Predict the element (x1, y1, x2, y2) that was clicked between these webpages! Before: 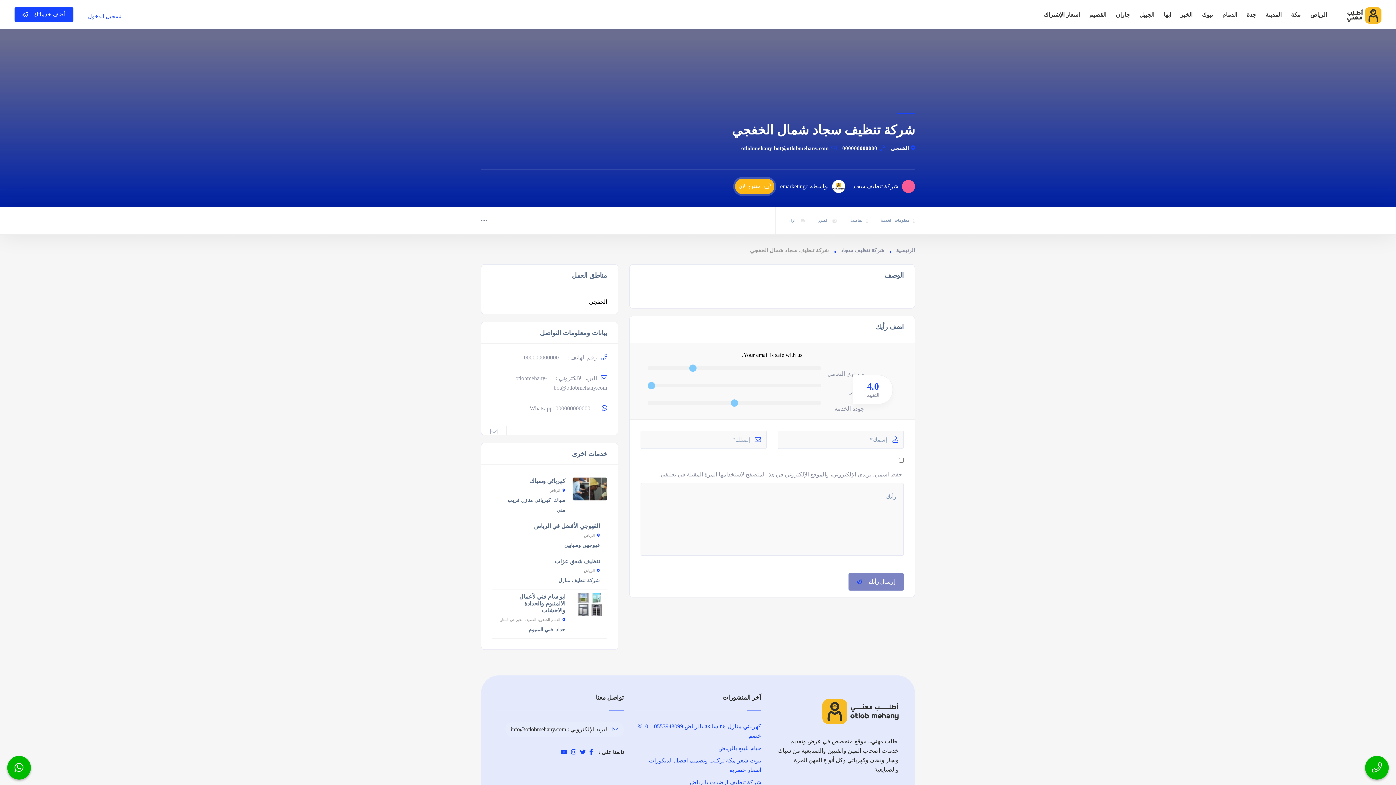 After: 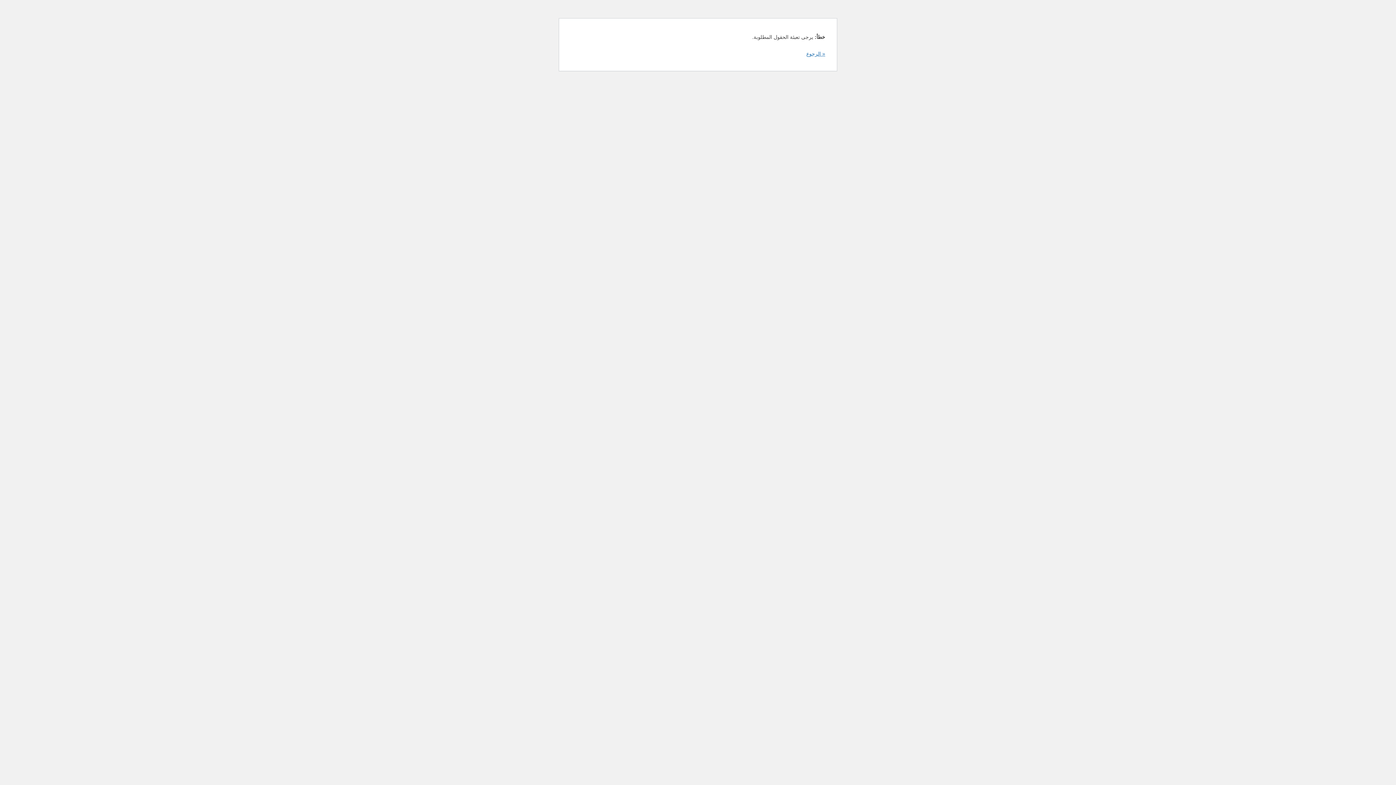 Action: bbox: (848, 573, 904, 590) label: إرسال رأيك